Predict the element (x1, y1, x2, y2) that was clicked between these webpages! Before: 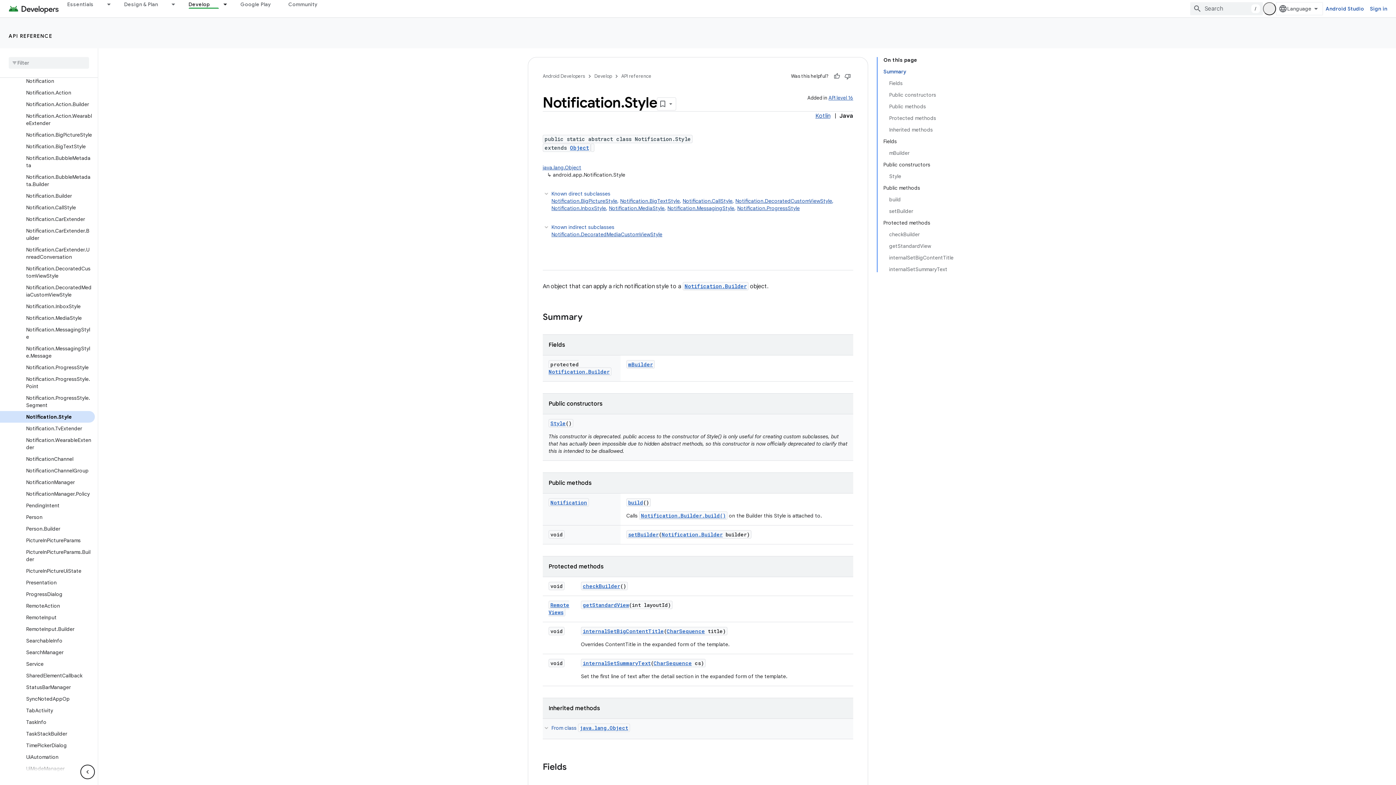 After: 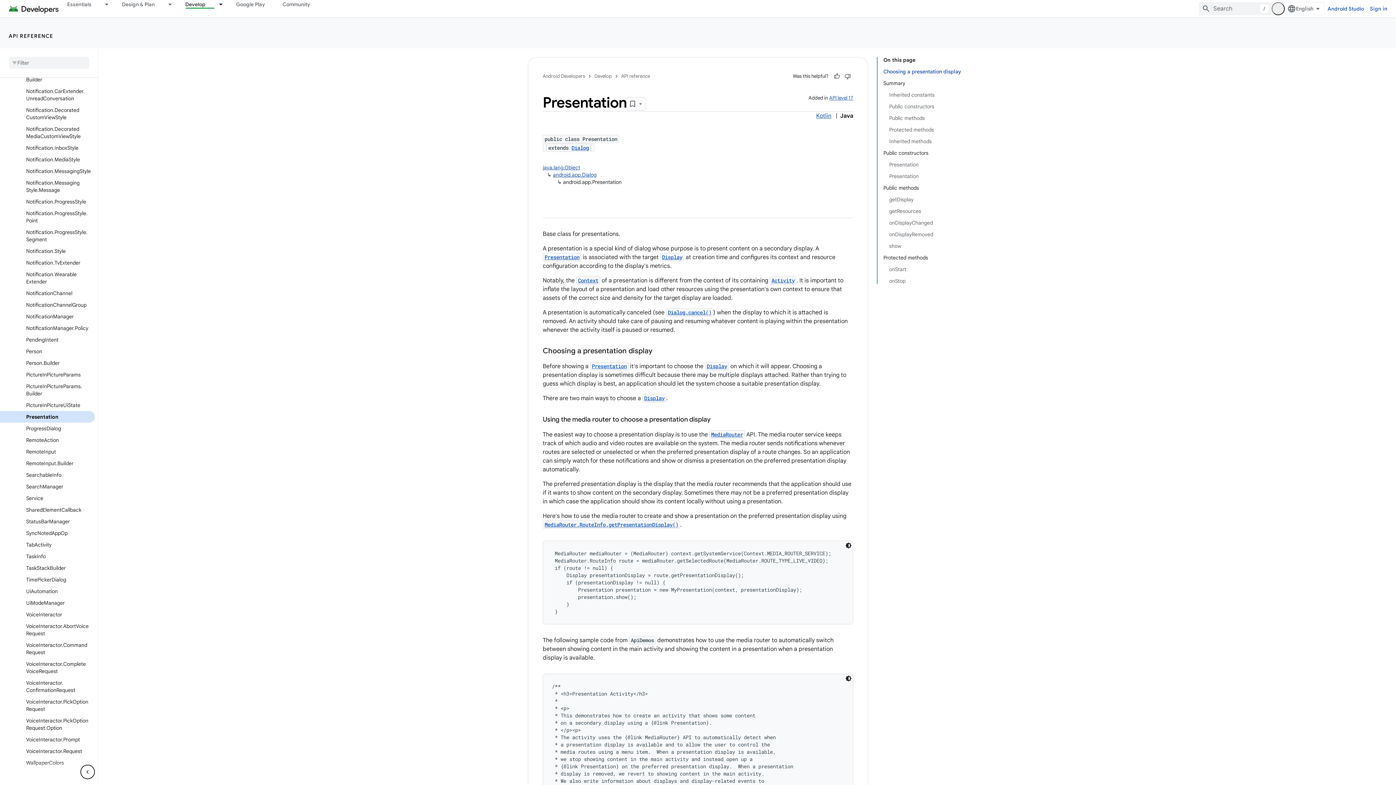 Action: bbox: (0, 577, 94, 588) label: Presentation